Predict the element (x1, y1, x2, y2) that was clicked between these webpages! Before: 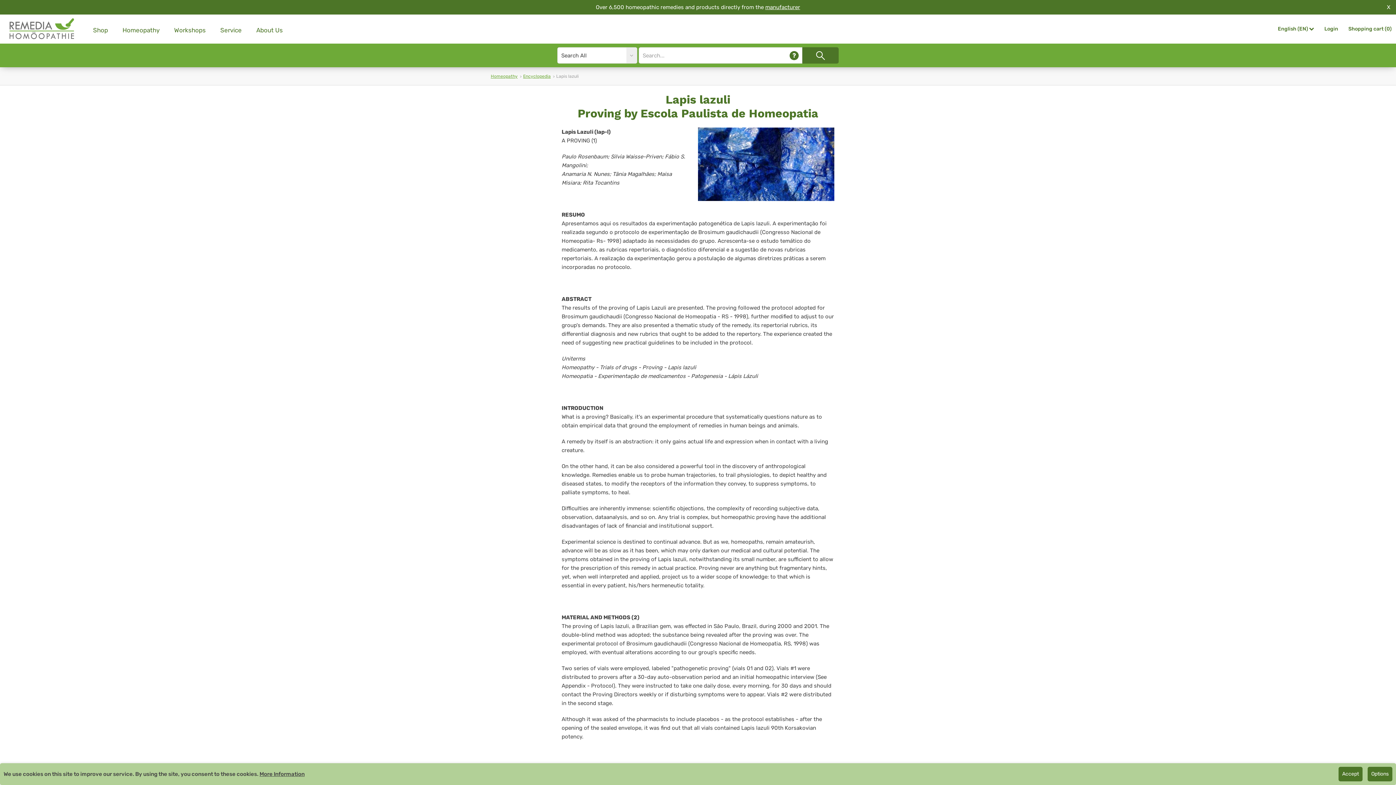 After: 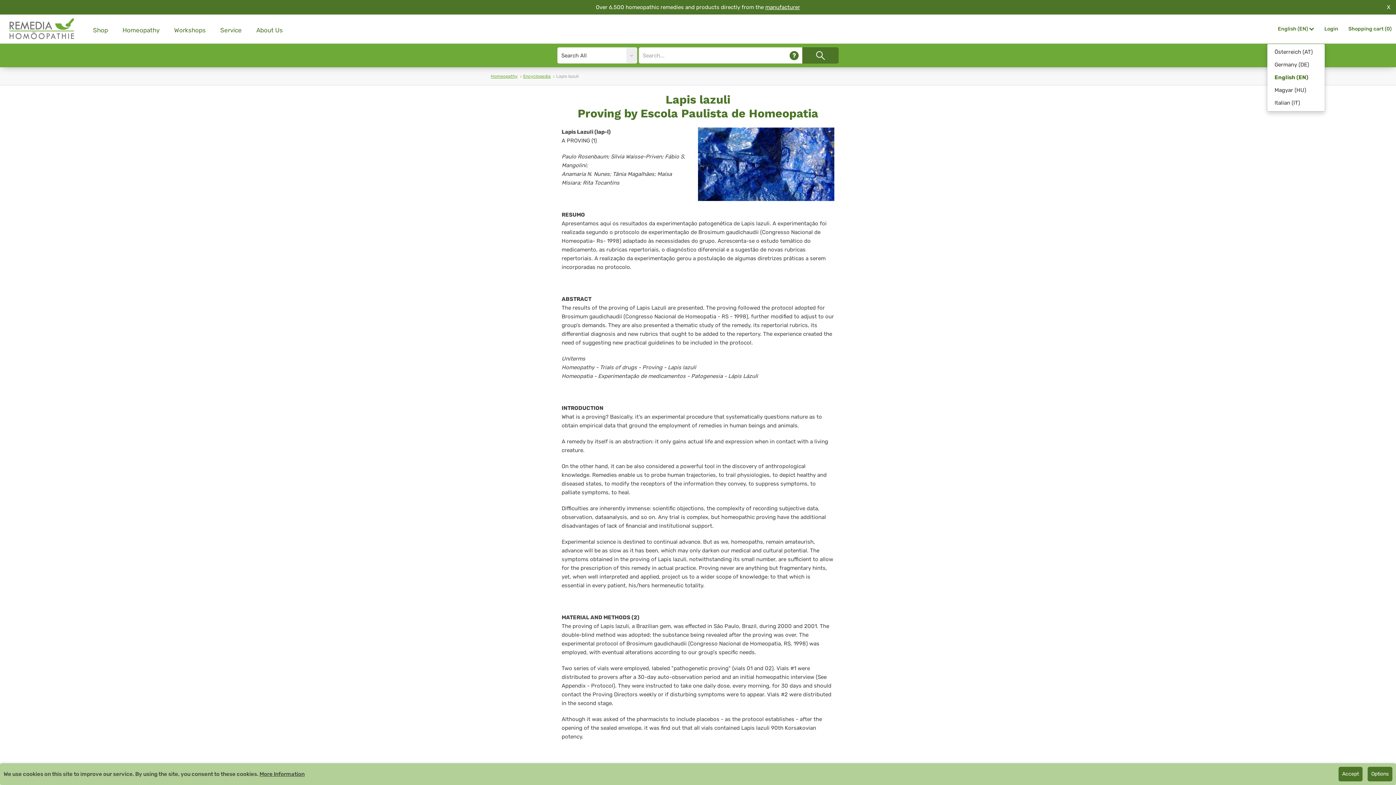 Action: label: English (EN)  bbox: (1273, 14, 1318, 43)